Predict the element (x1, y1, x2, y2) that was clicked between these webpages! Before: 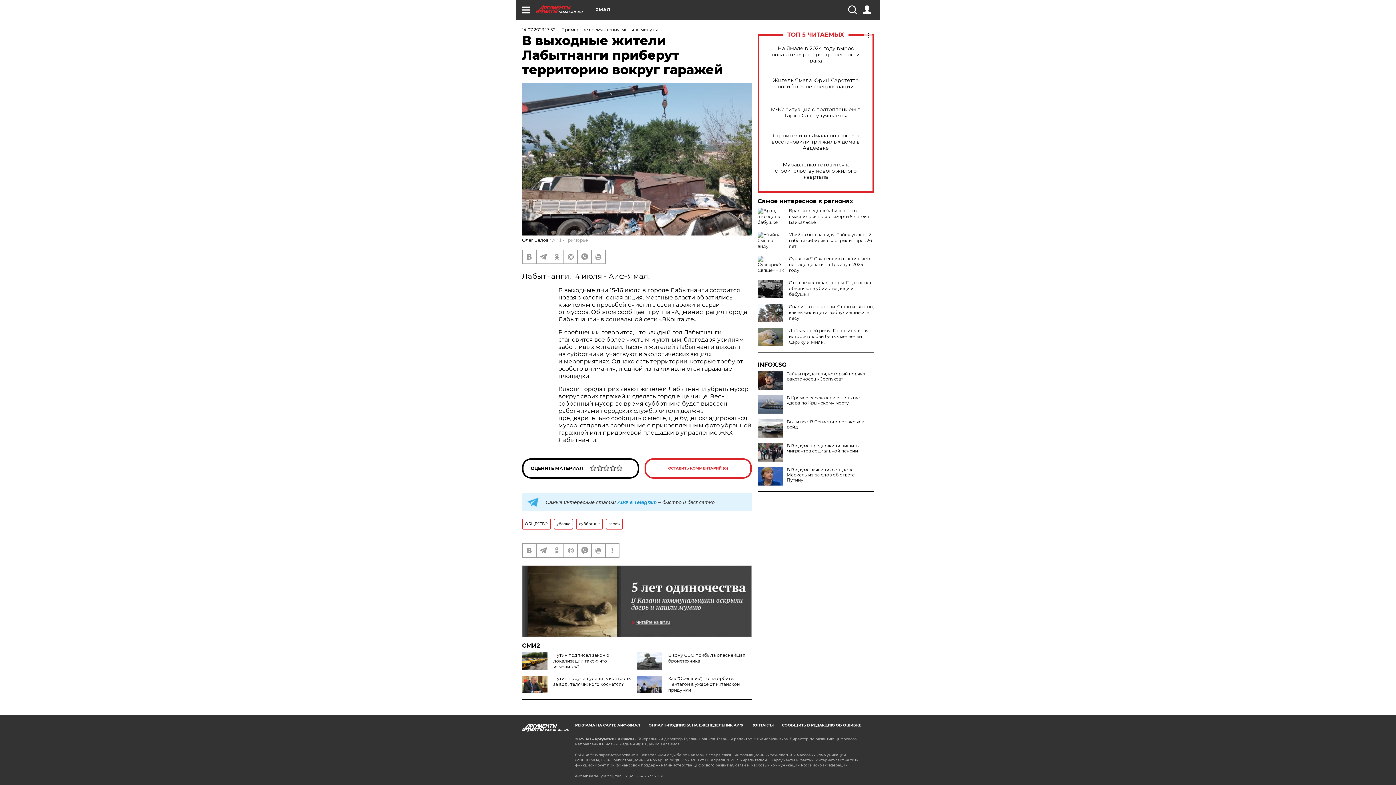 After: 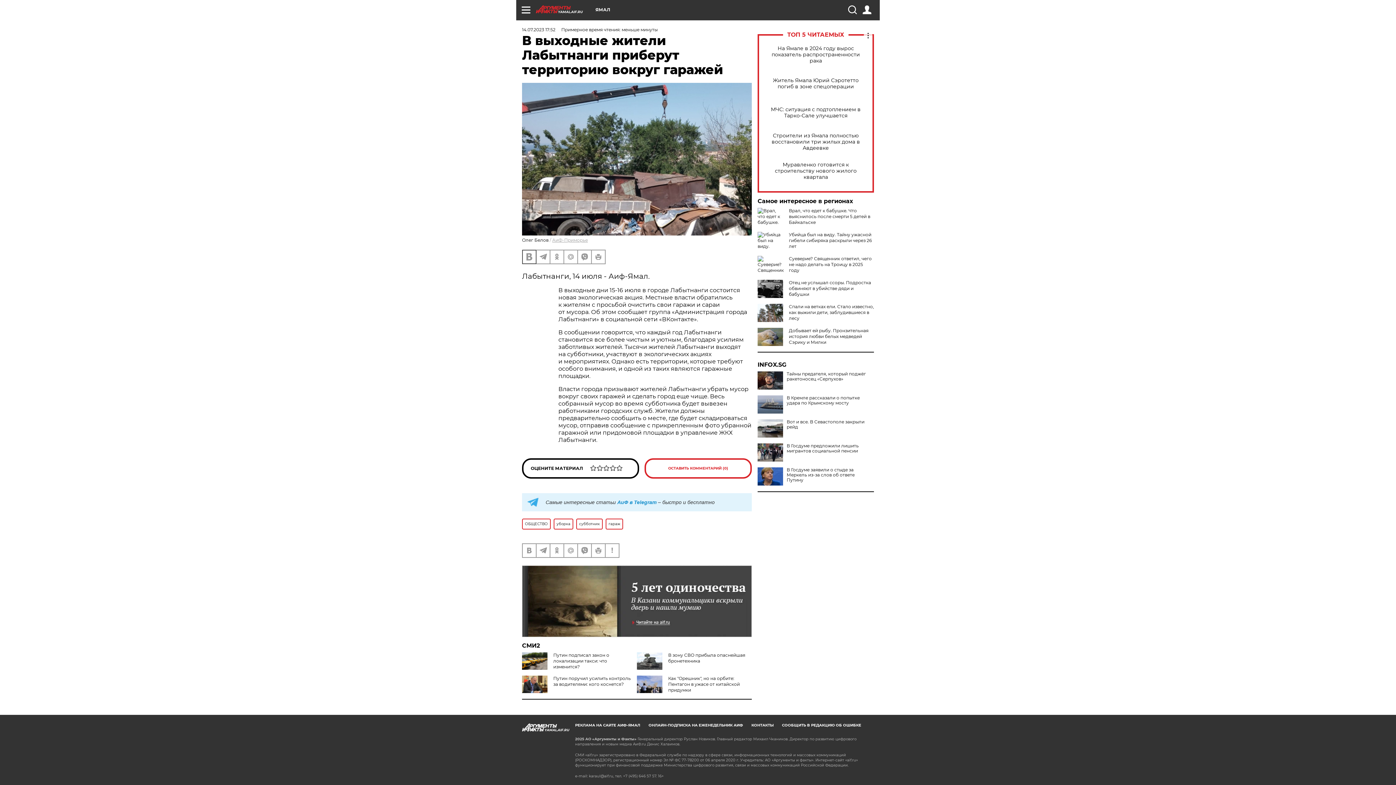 Action: bbox: (522, 250, 536, 263)